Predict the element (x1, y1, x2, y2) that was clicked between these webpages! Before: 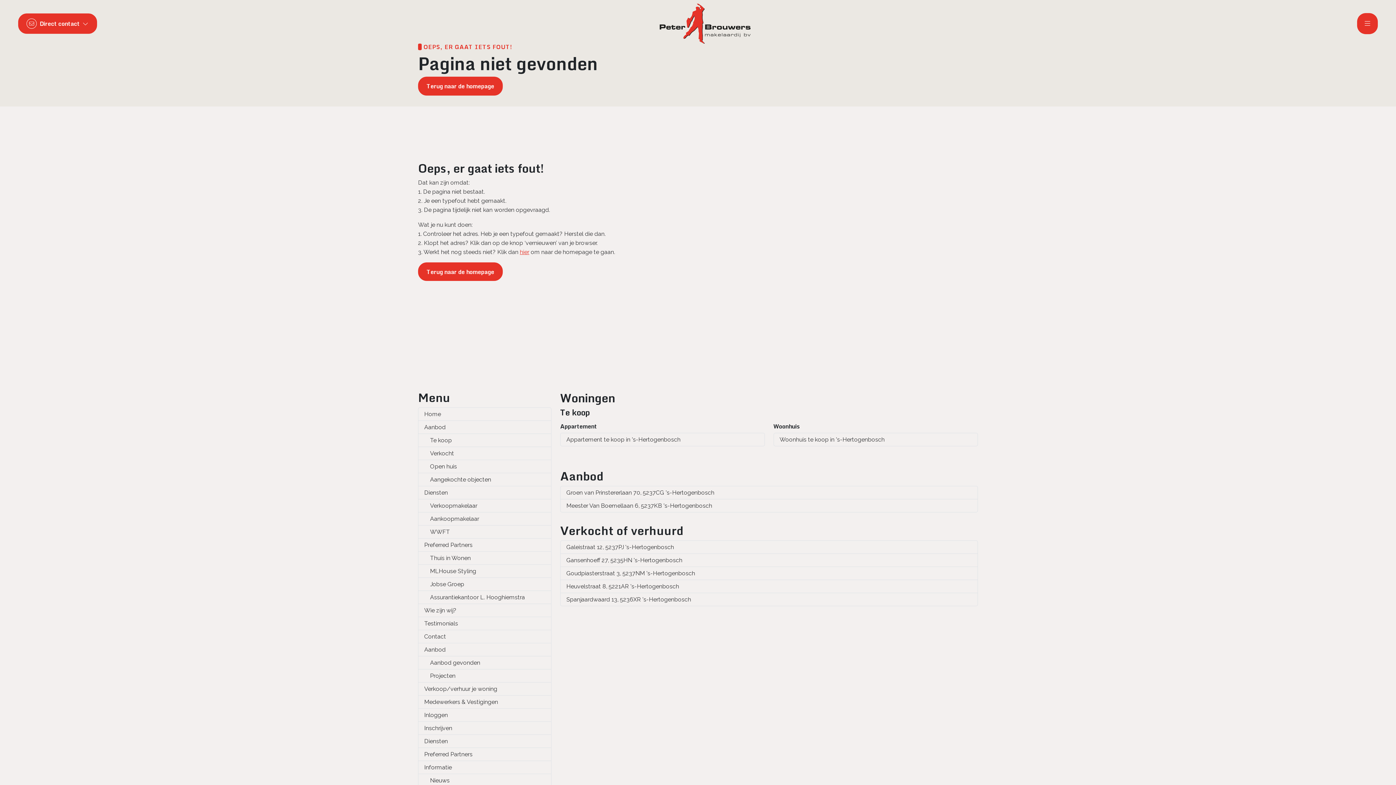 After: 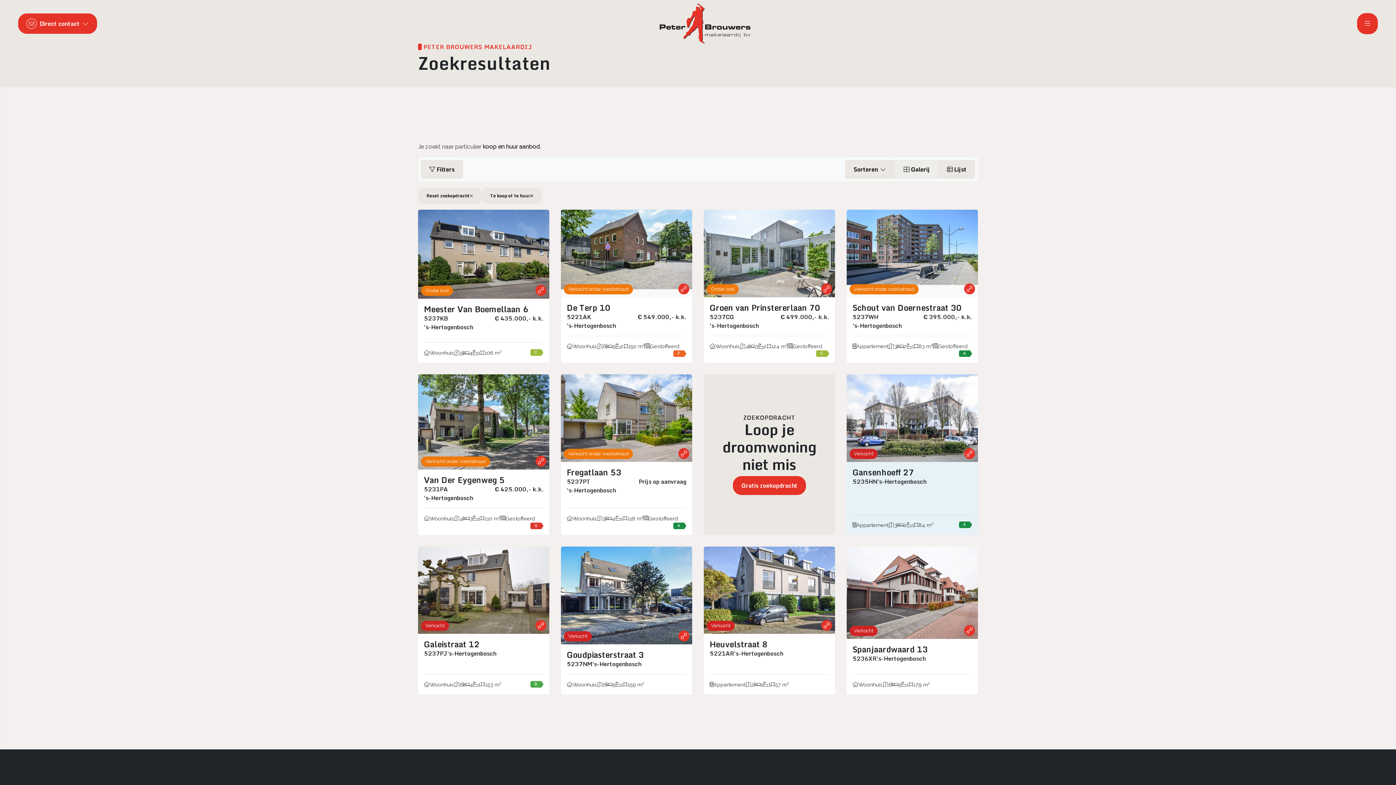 Action: label: Aanbod gevonden bbox: (418, 656, 551, 669)